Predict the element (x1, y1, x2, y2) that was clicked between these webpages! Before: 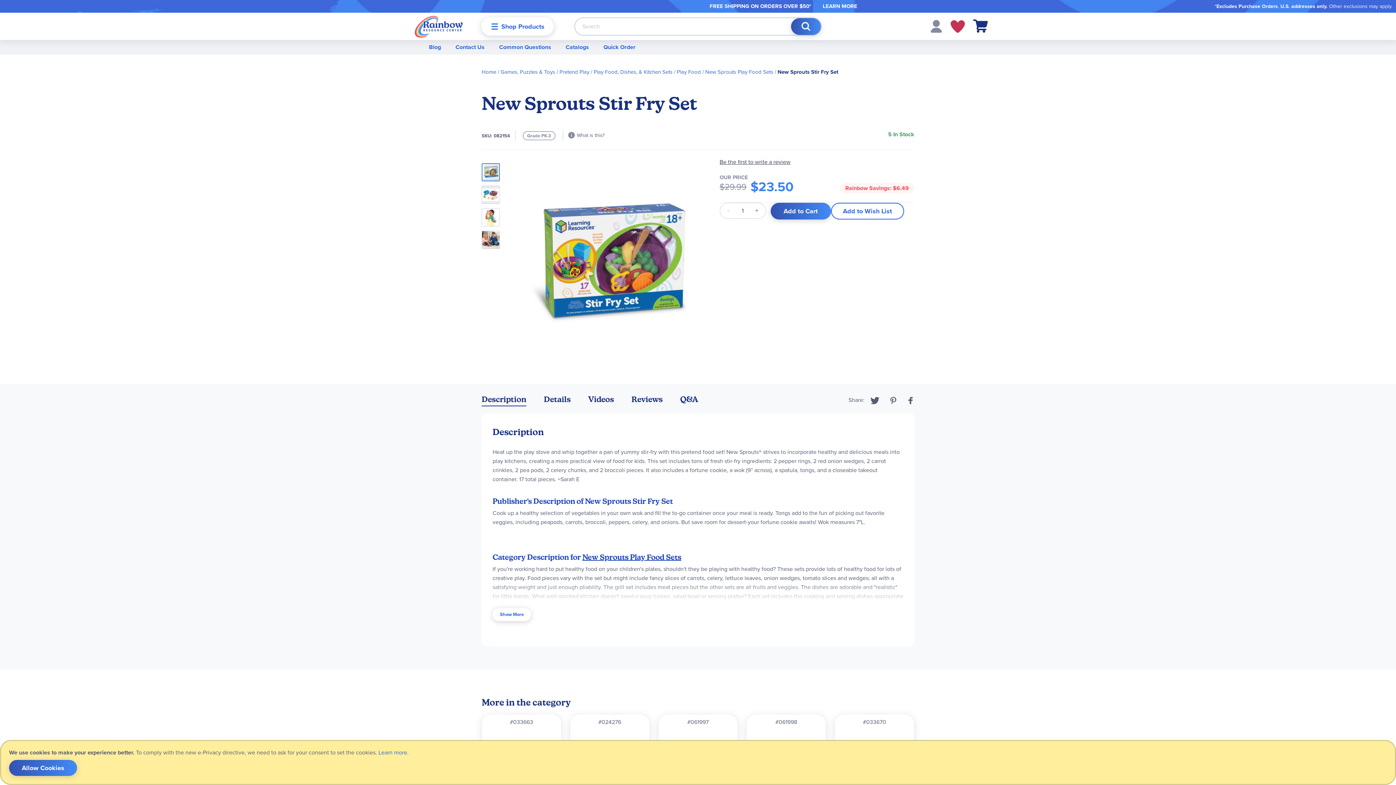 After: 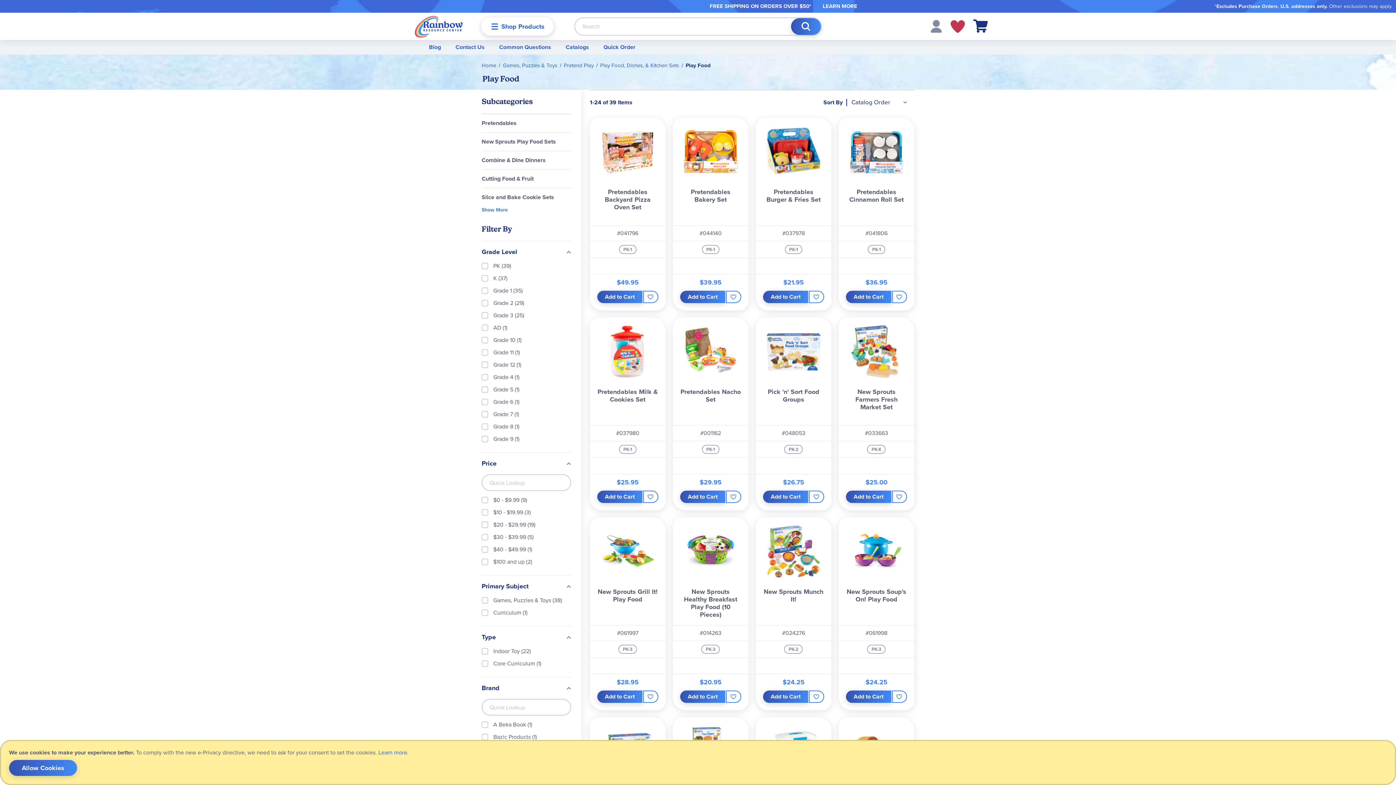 Action: label: Play Food bbox: (677, 68, 701, 76)